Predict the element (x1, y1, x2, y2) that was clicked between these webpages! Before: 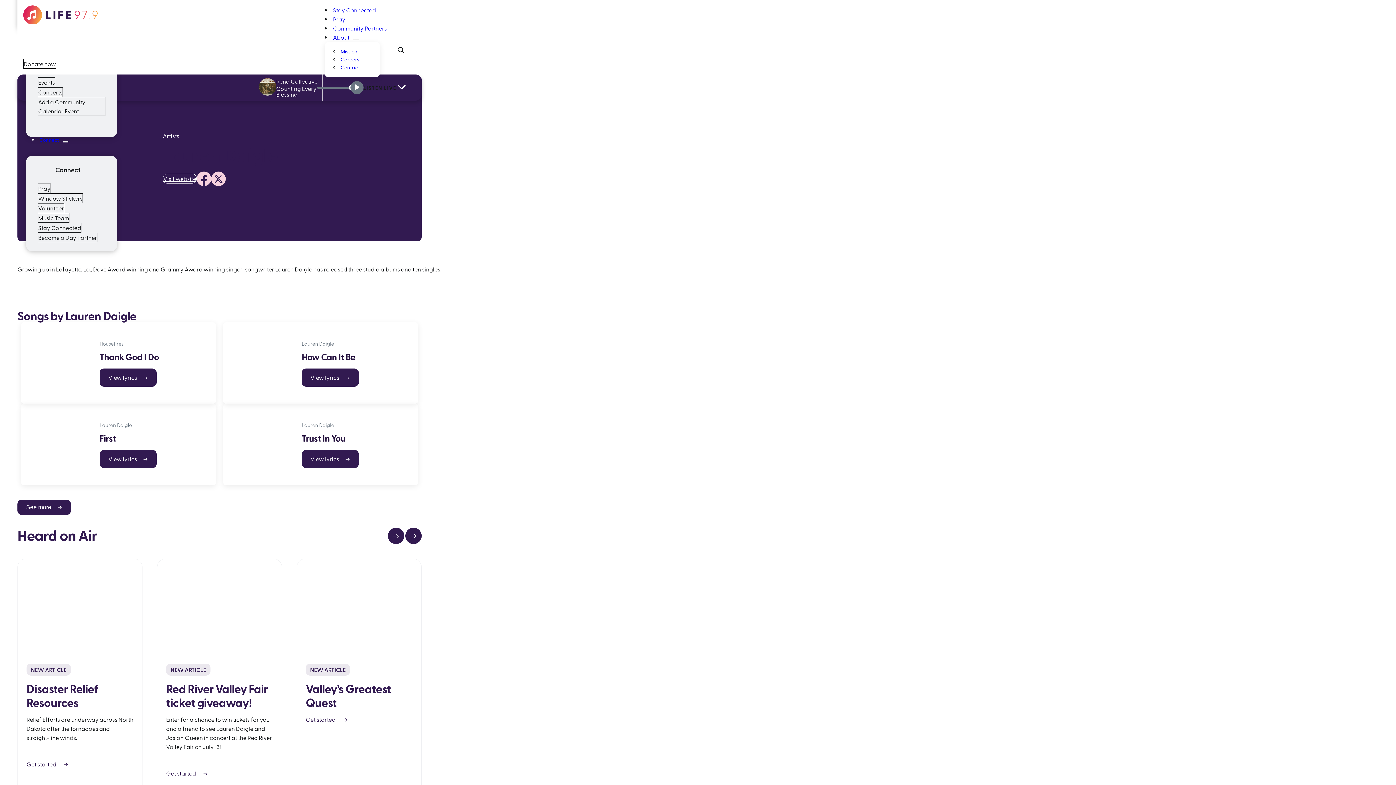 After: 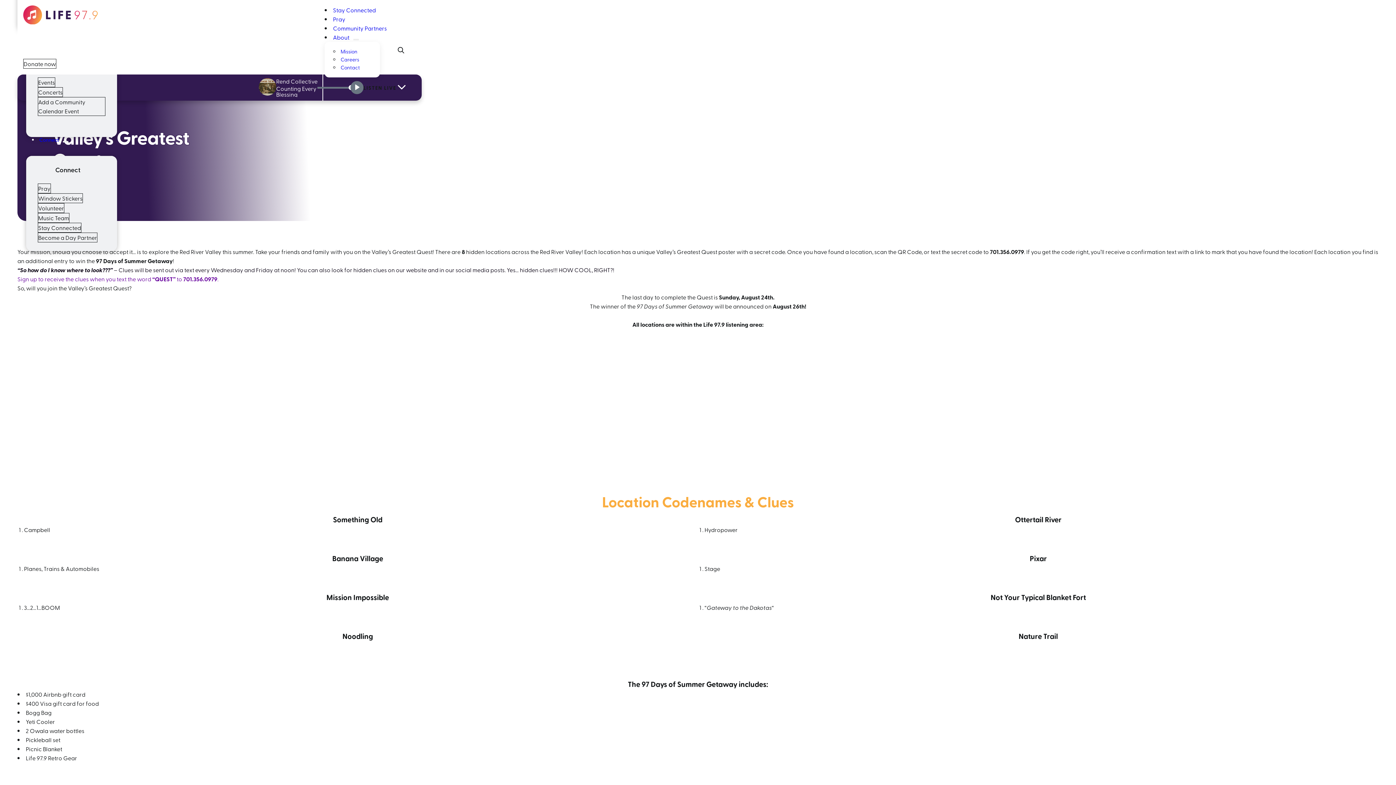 Action: bbox: (296, 558, 421, 795) label: 3 / 9